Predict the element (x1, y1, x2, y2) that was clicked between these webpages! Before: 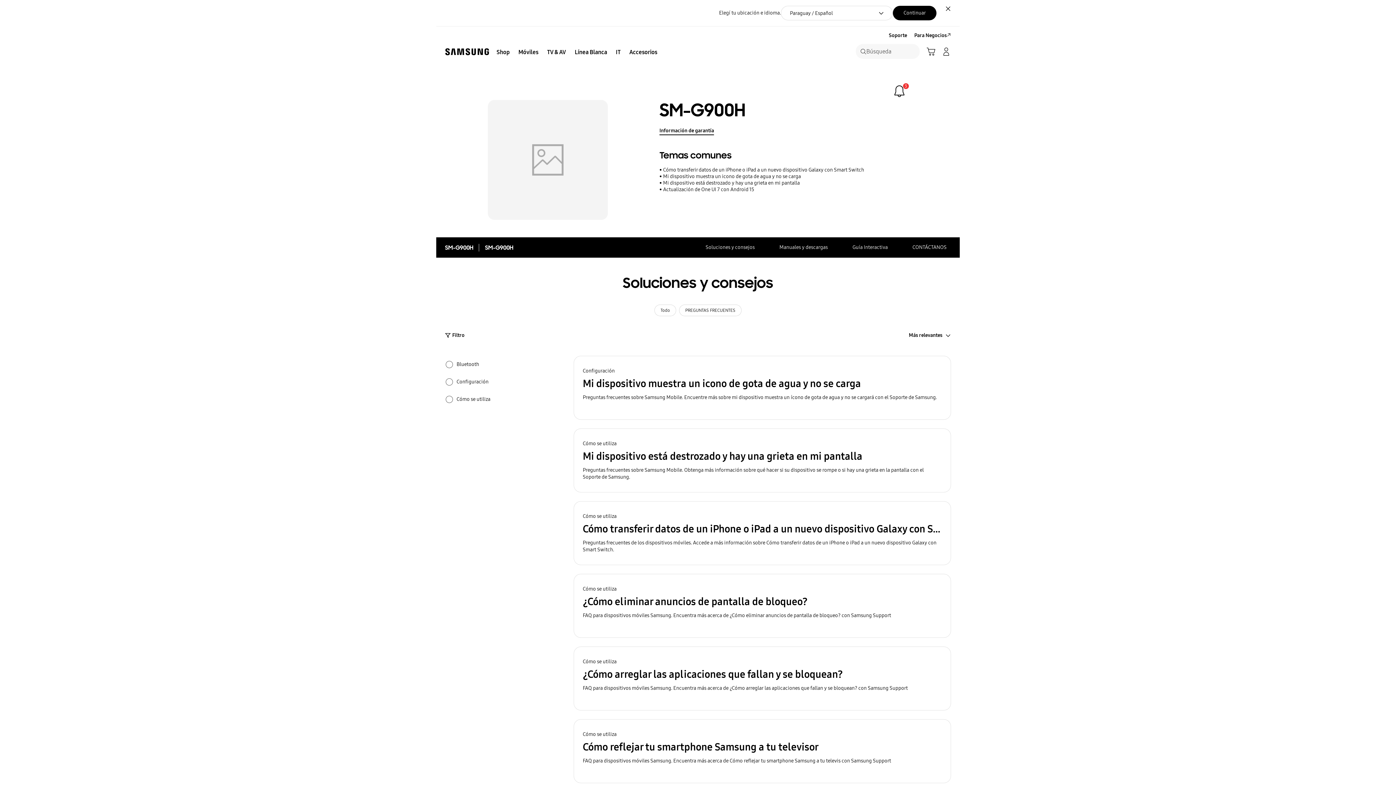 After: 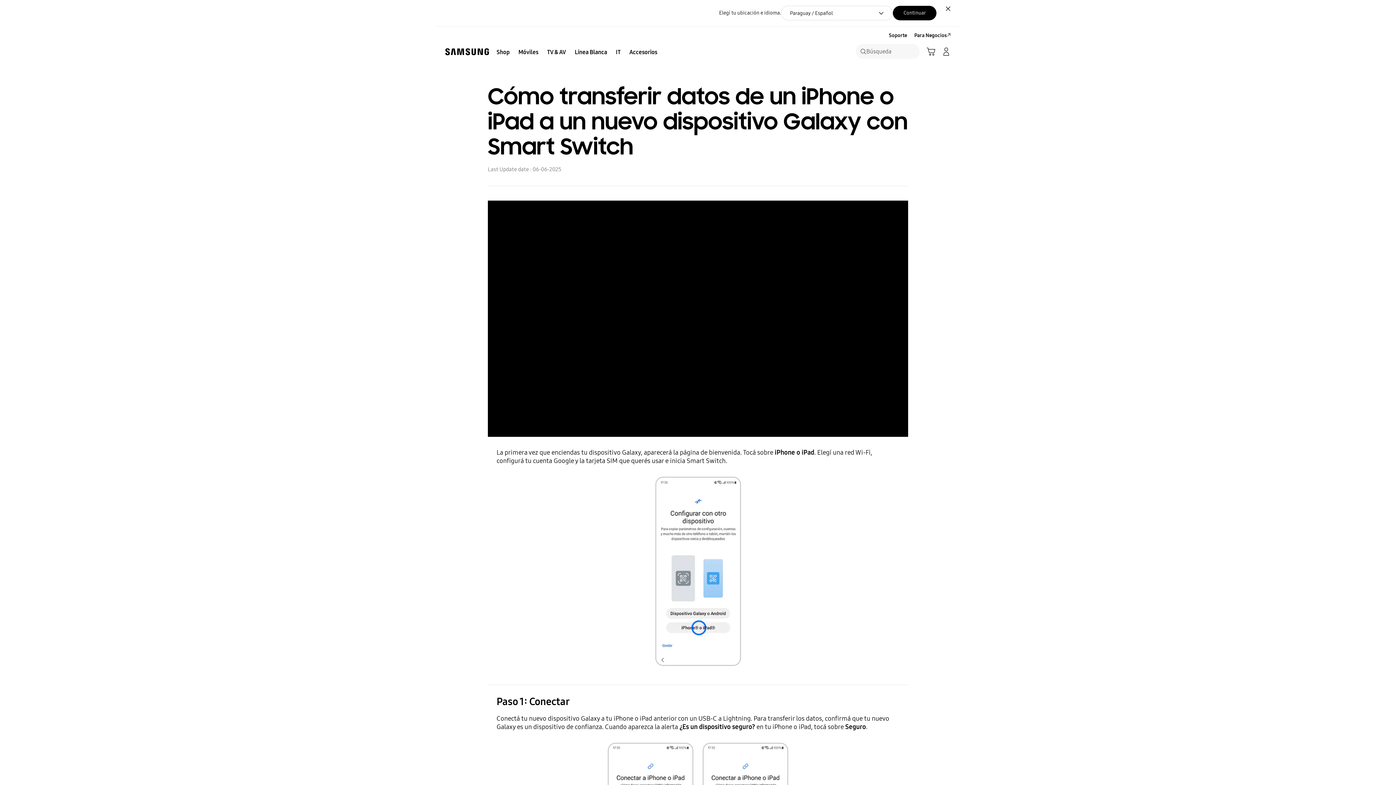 Action: label: Cómo transferir datos de un iPhone o iPad a un nuevo dispositivo Galaxy con Smart Switch bbox: (659, 166, 864, 173)